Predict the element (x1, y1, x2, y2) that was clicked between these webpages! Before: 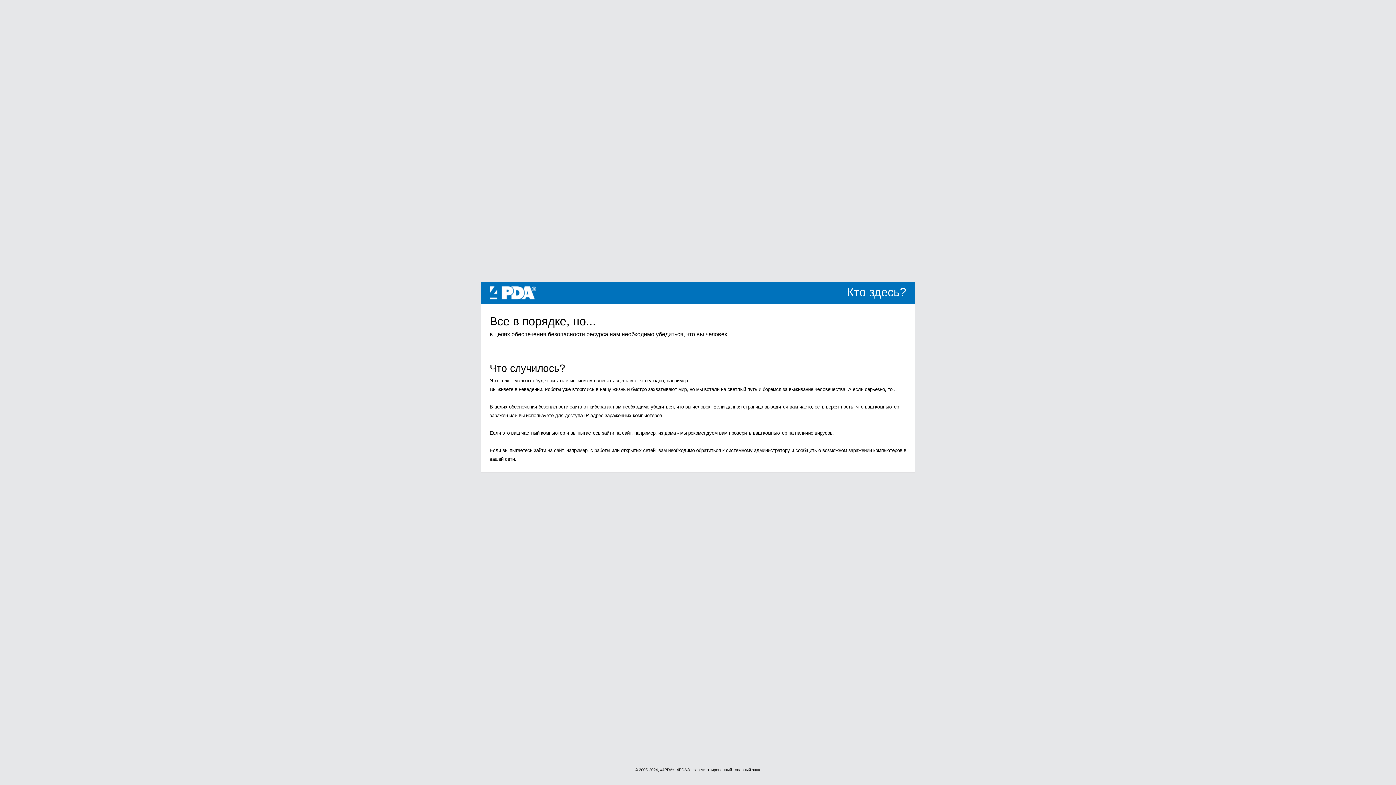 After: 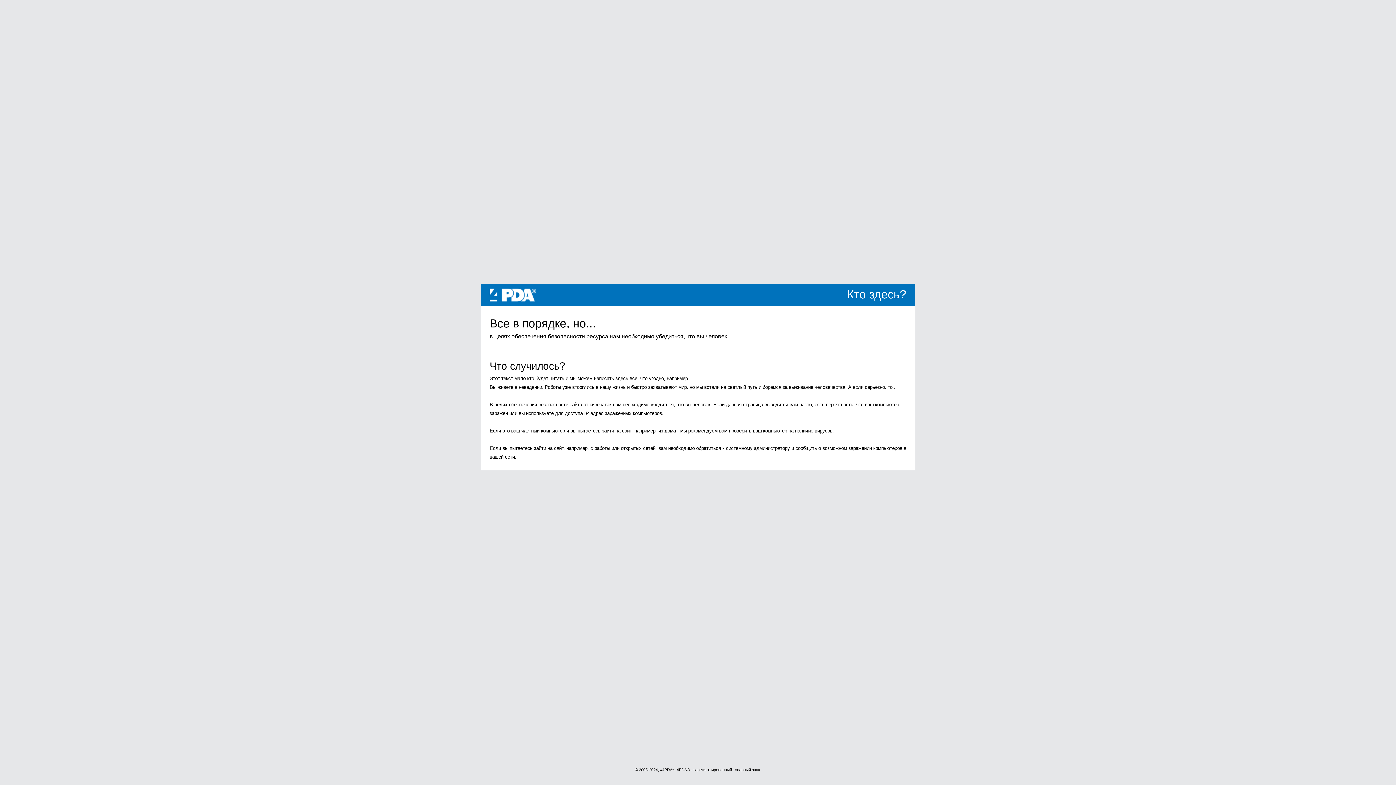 Action: bbox: (489, 289, 536, 295) label: 4PDA